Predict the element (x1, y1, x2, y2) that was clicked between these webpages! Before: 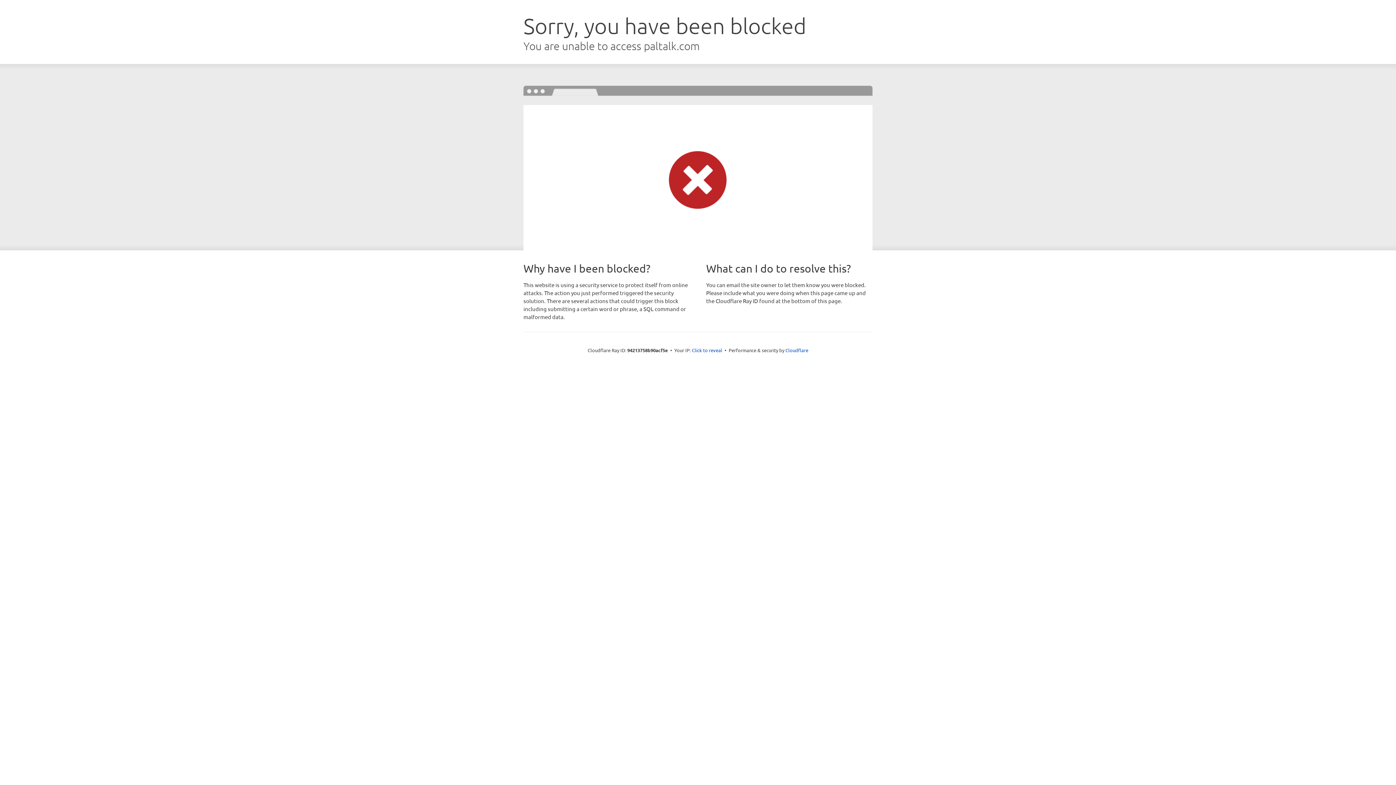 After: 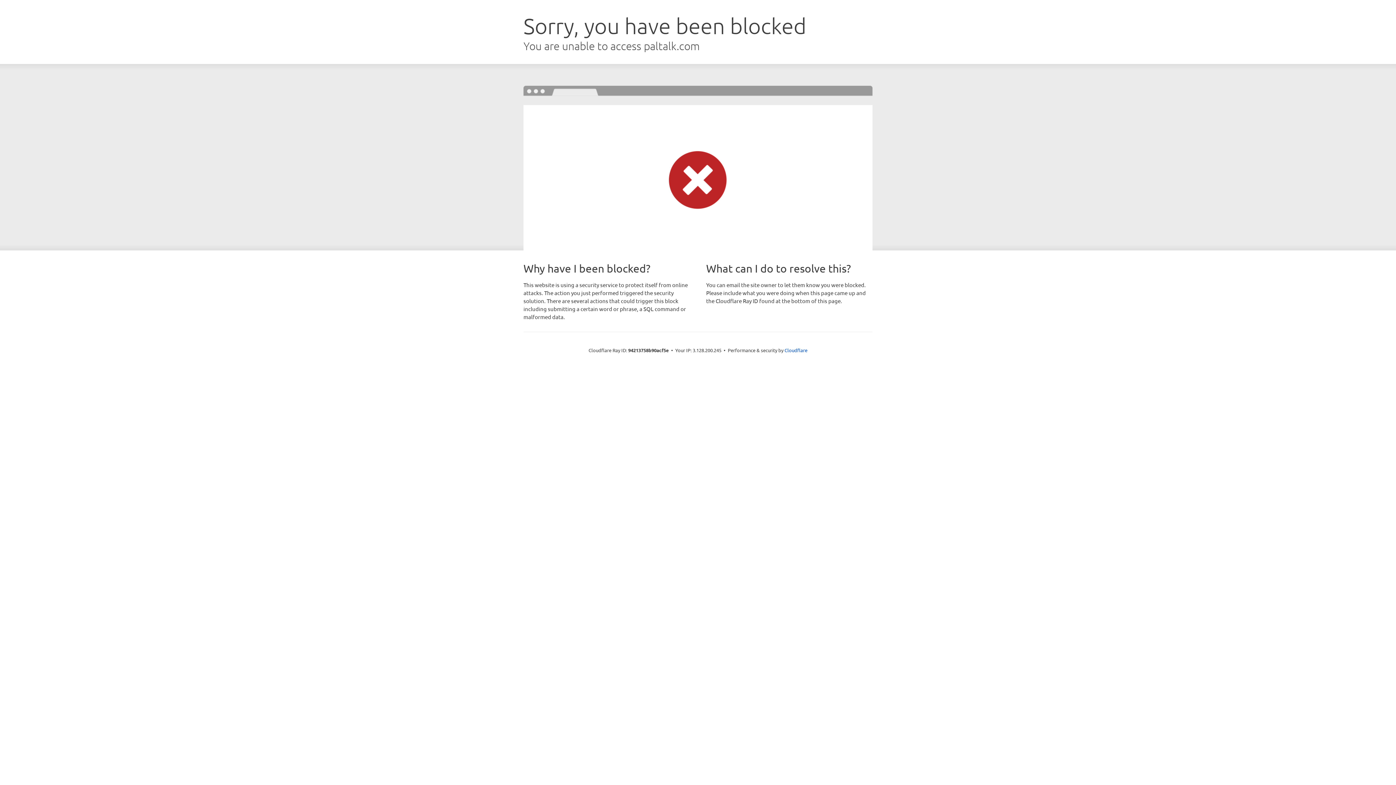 Action: label: Click to reveal bbox: (692, 346, 722, 353)